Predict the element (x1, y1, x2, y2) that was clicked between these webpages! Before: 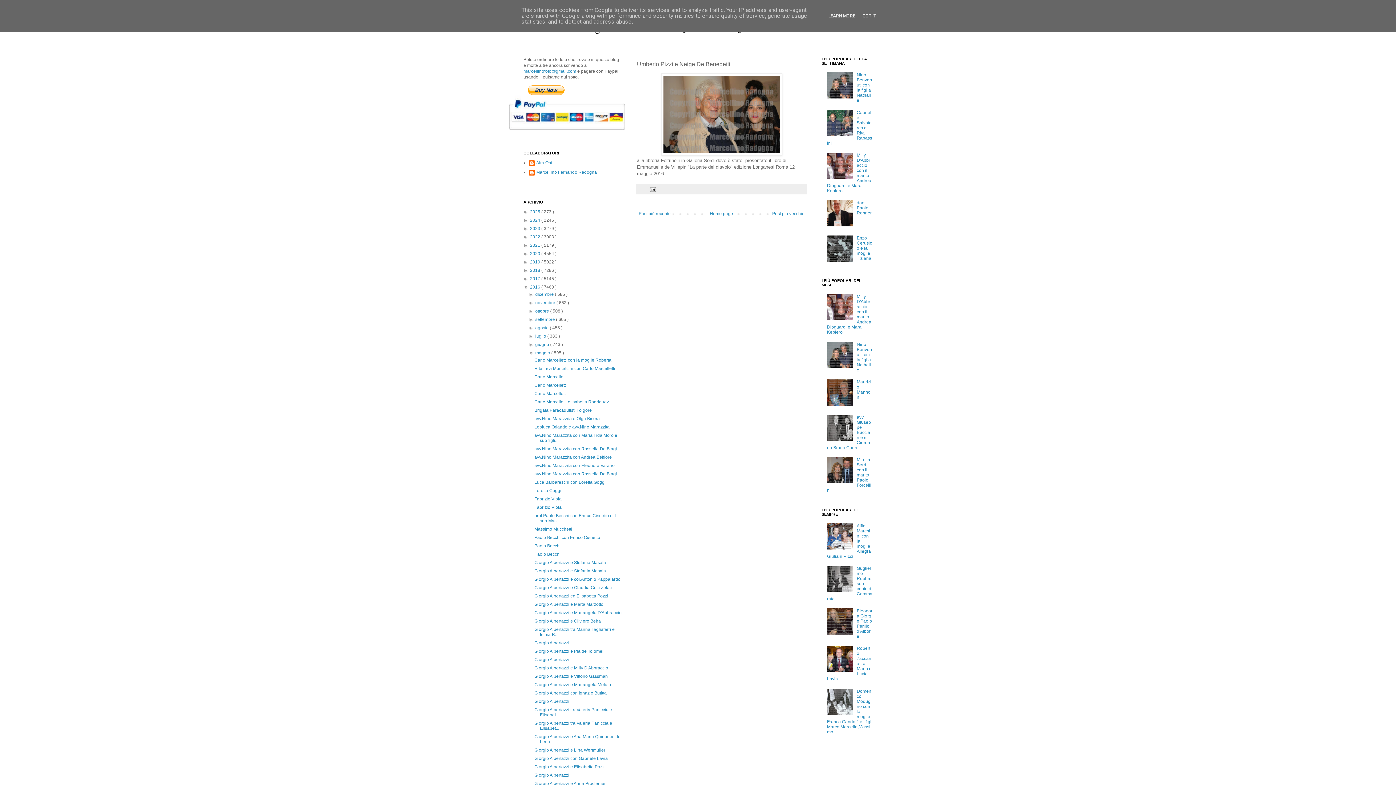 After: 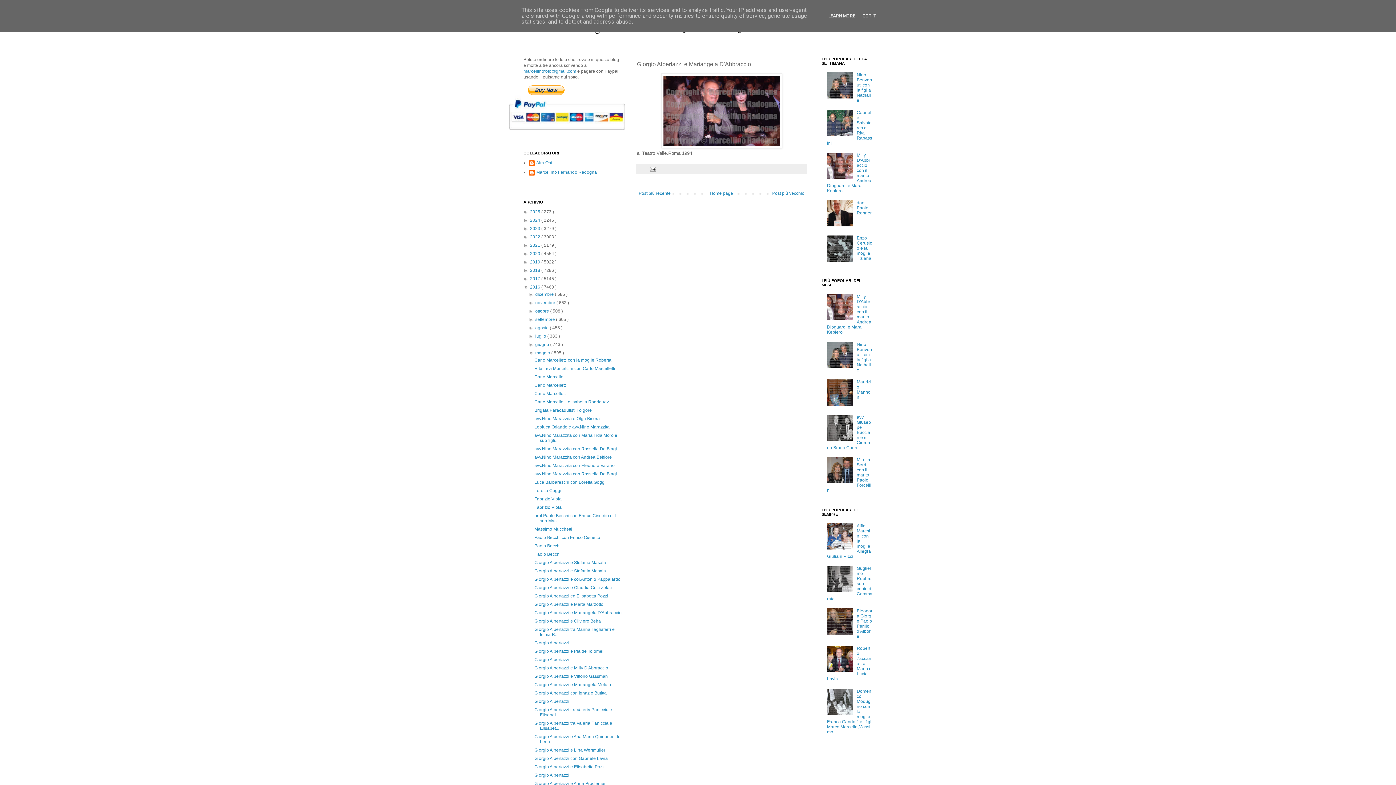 Action: label: Giorgio Albertazzi e Mariangela D'Abbraccio bbox: (534, 610, 621, 615)